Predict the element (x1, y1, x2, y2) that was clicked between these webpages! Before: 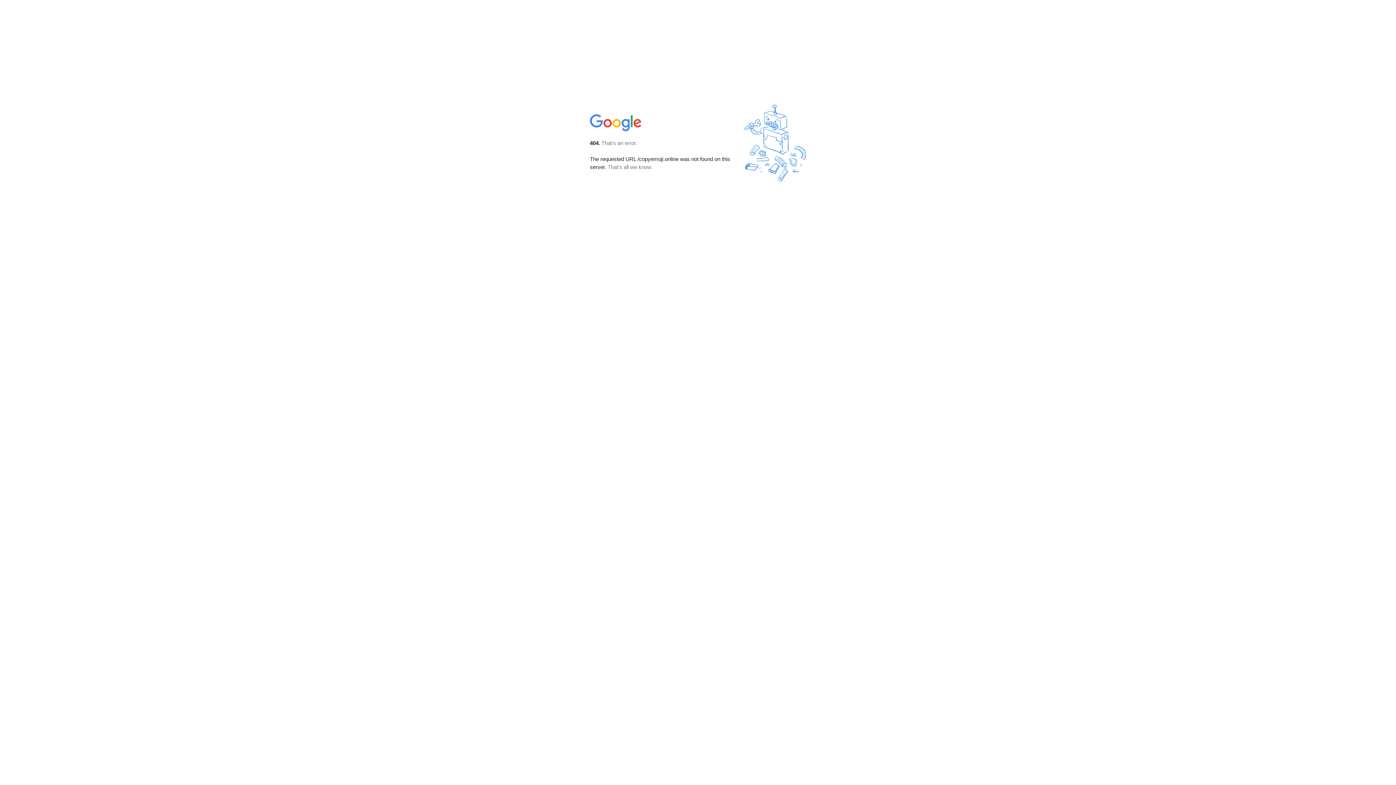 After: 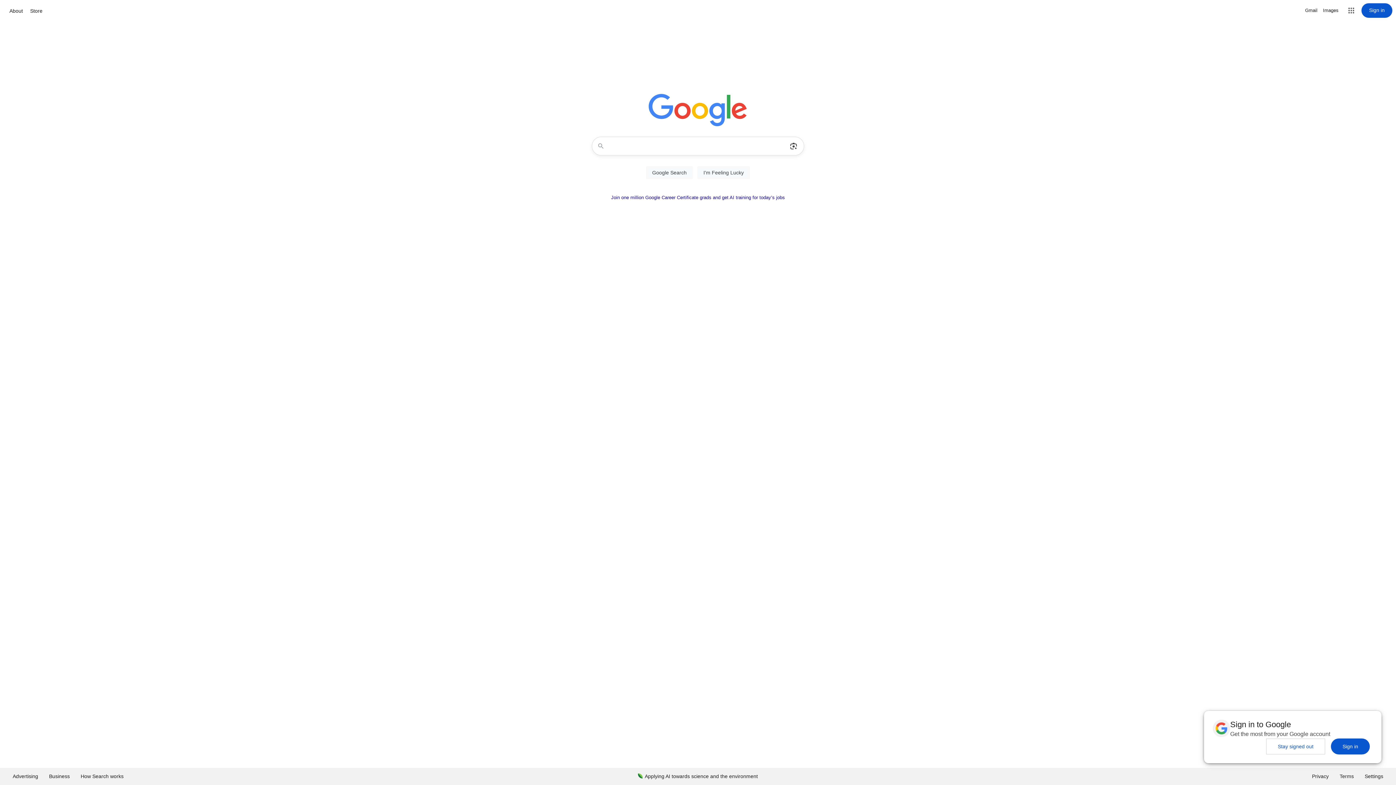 Action: bbox: (590, 127, 642, 134)